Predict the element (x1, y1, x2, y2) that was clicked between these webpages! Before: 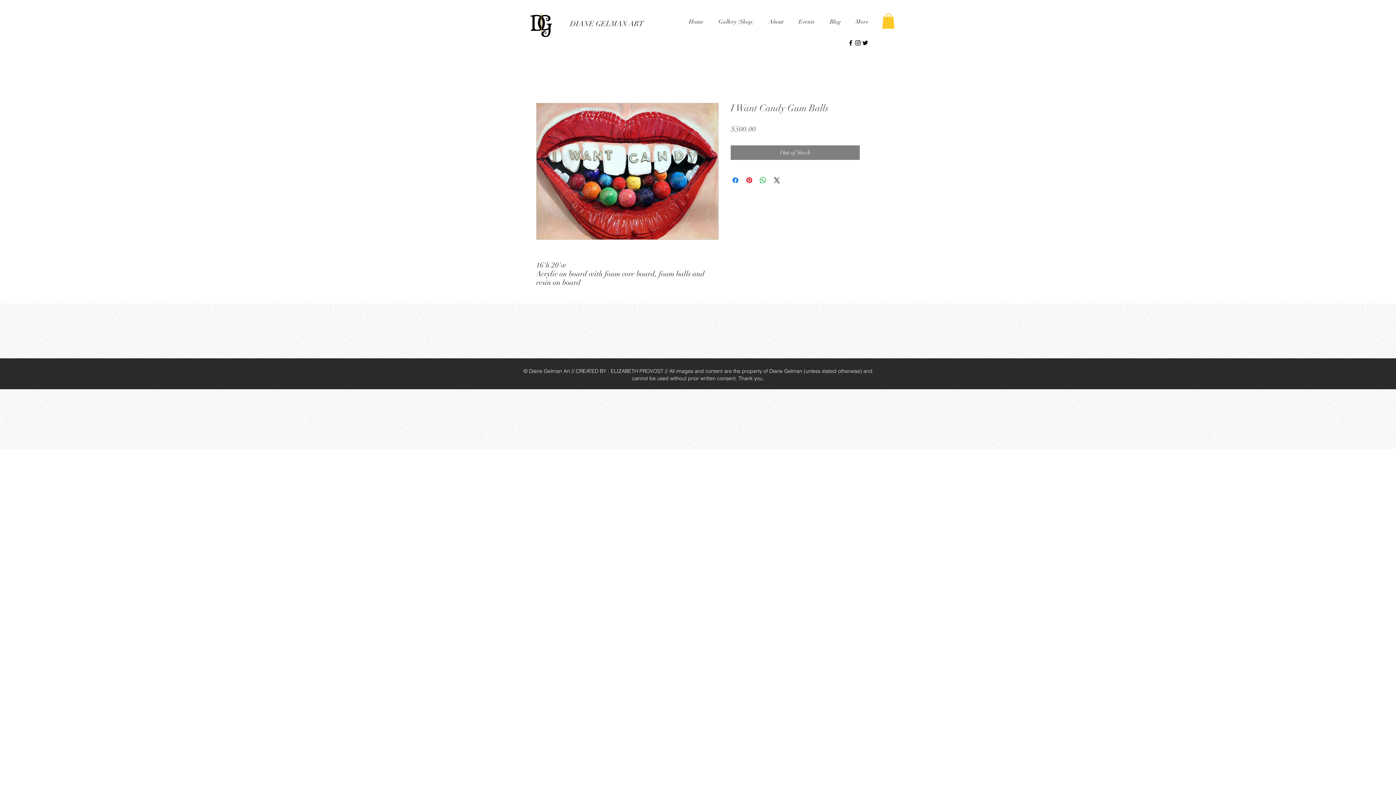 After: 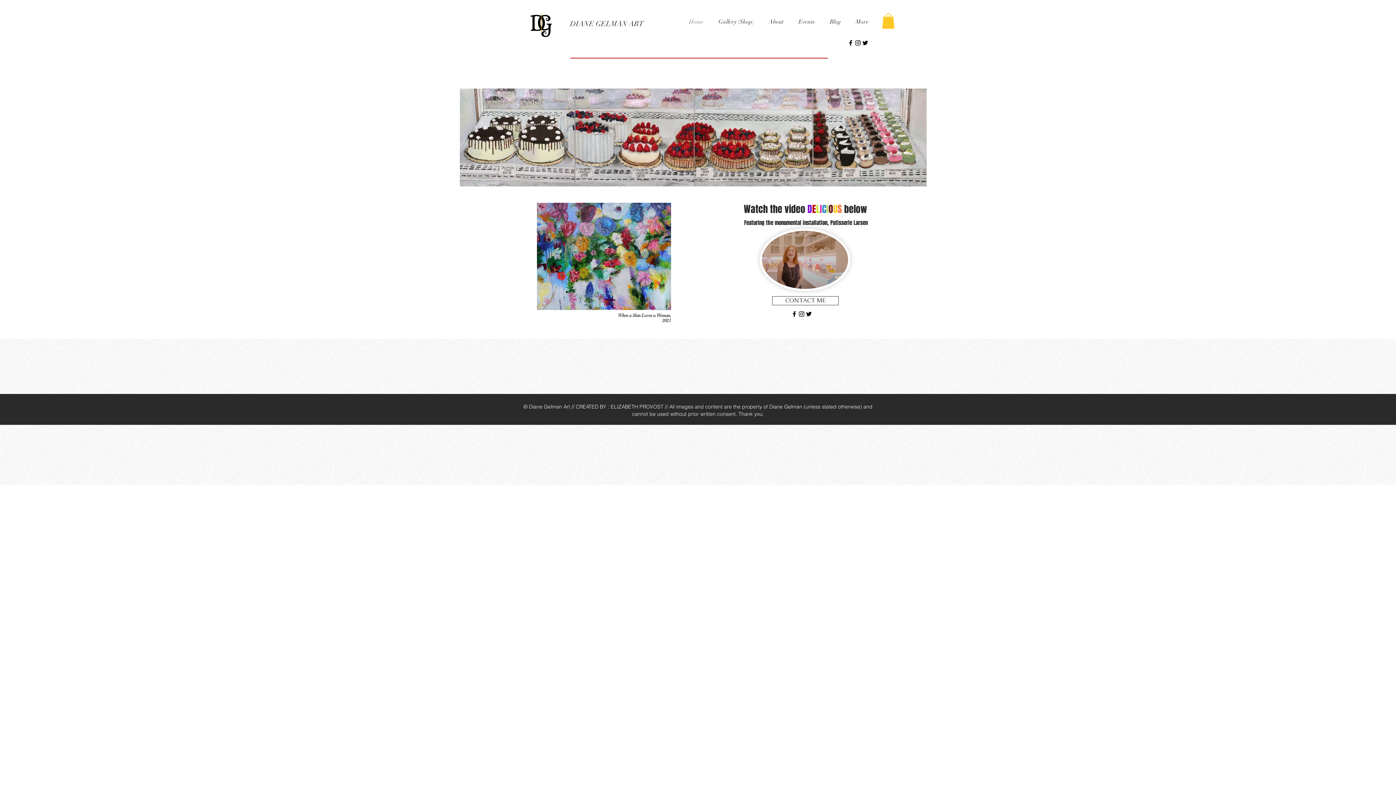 Action: bbox: (681, 16, 711, 27) label: Home